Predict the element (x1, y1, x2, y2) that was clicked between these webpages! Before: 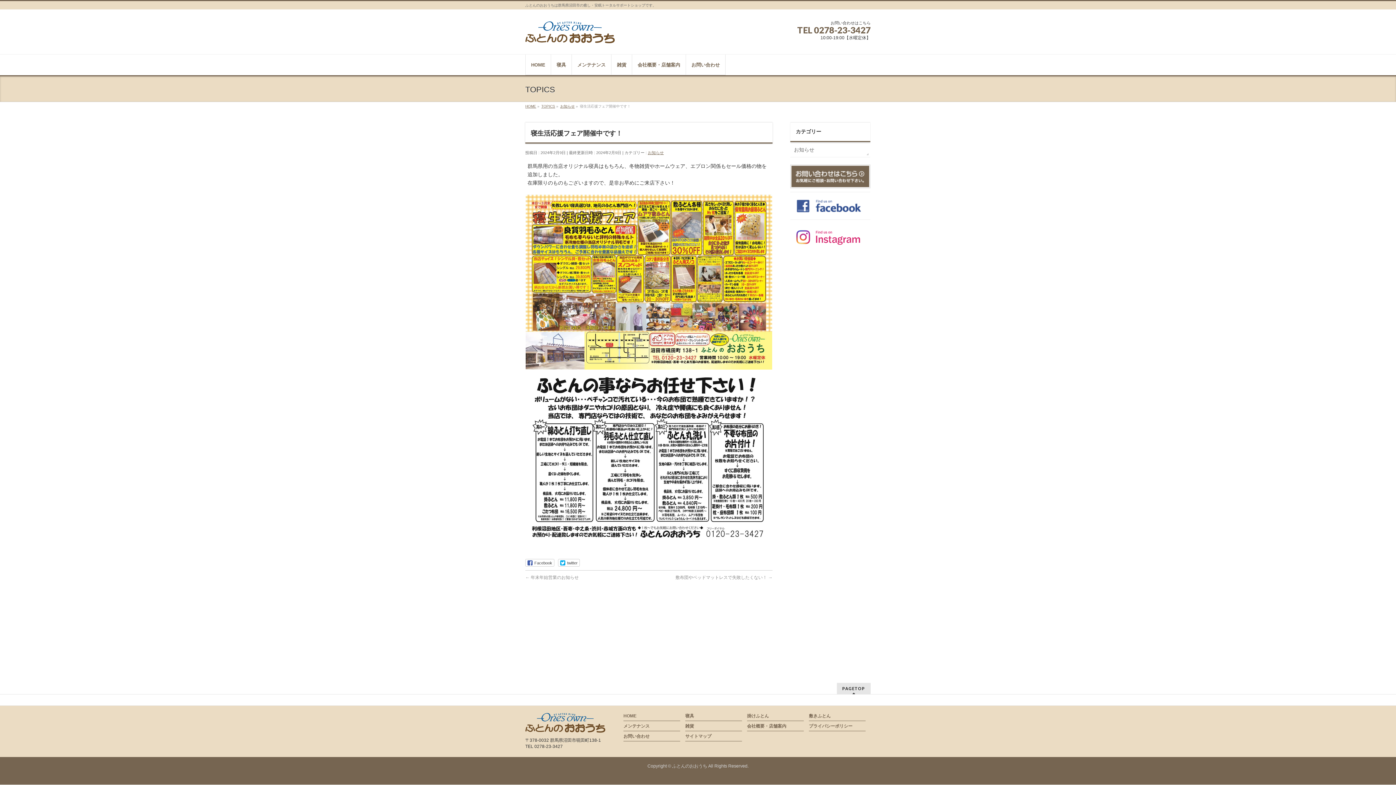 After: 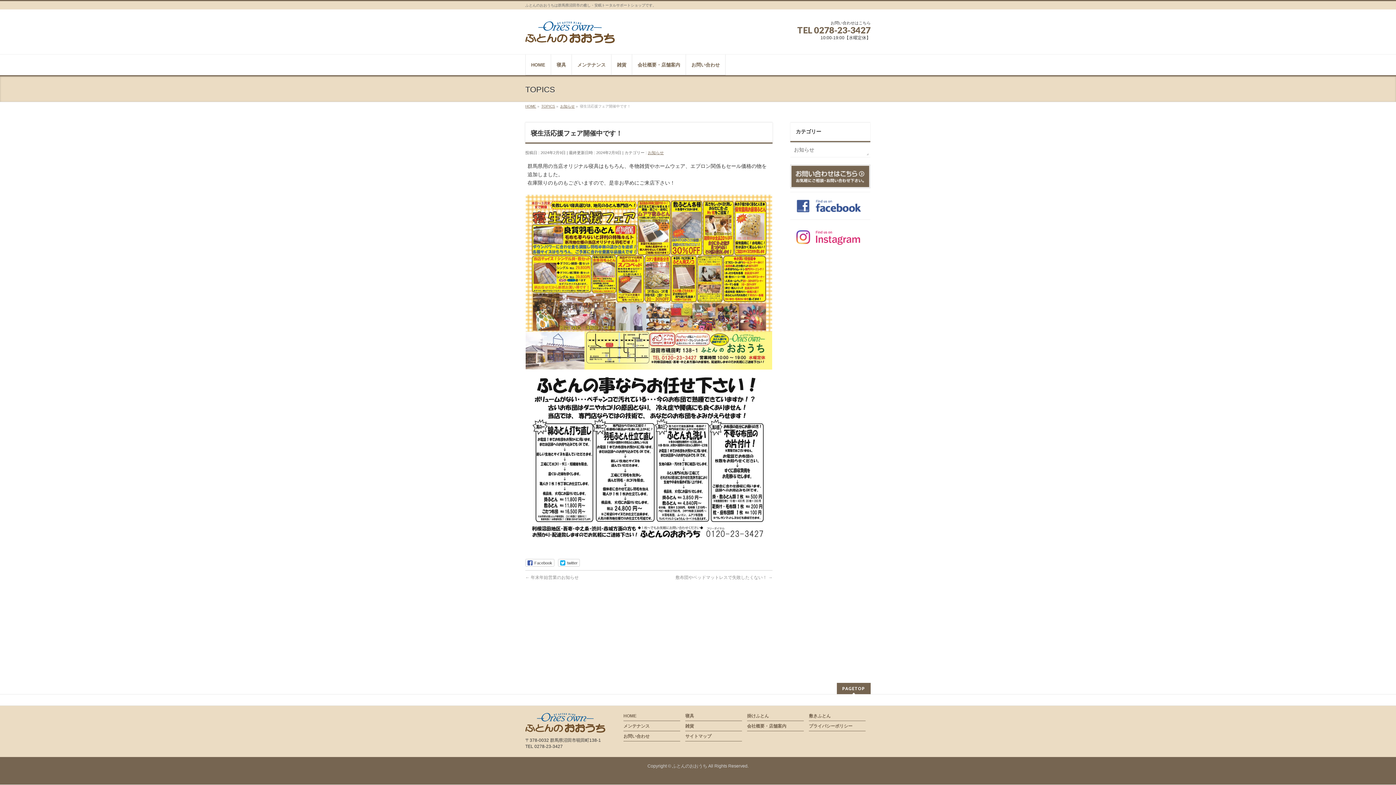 Action: label: PAGETOP bbox: (837, 683, 870, 694)